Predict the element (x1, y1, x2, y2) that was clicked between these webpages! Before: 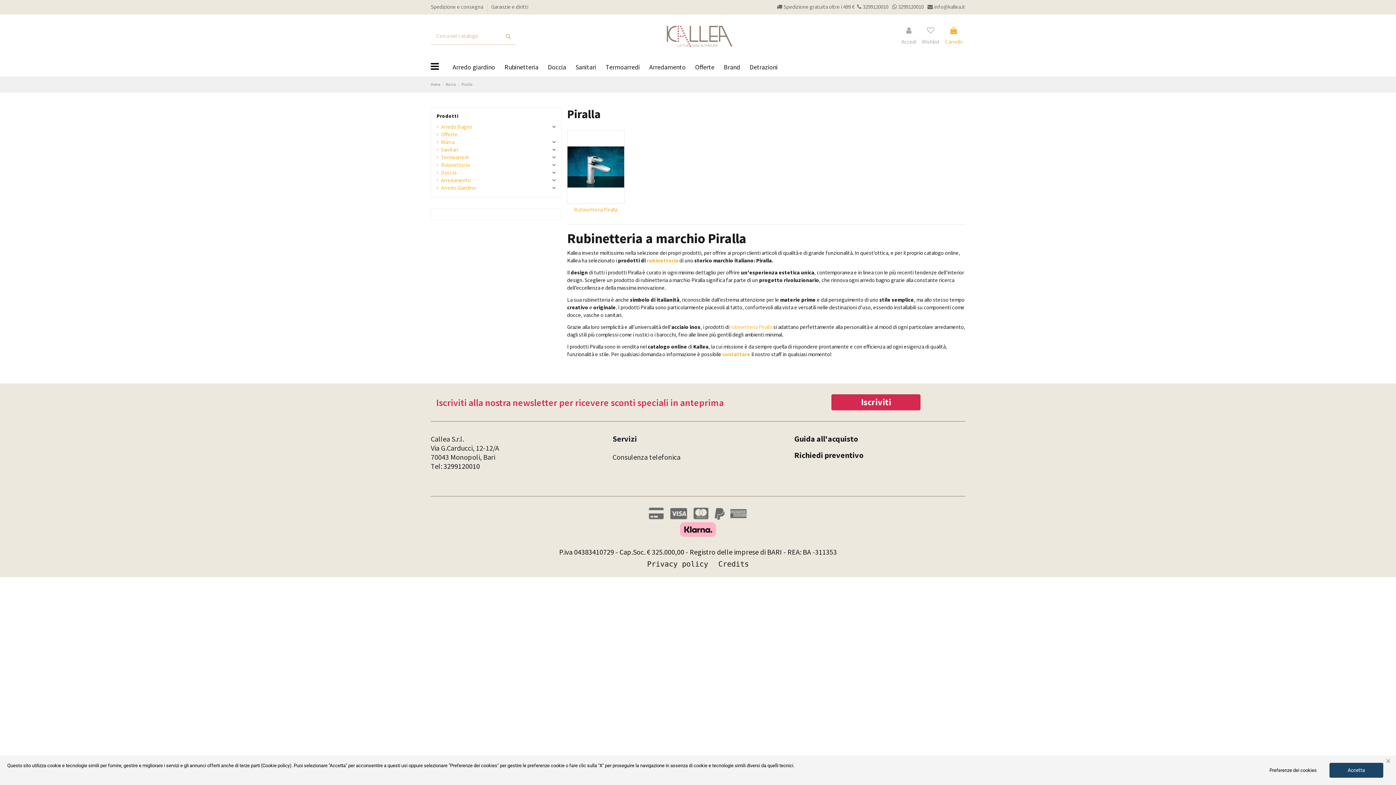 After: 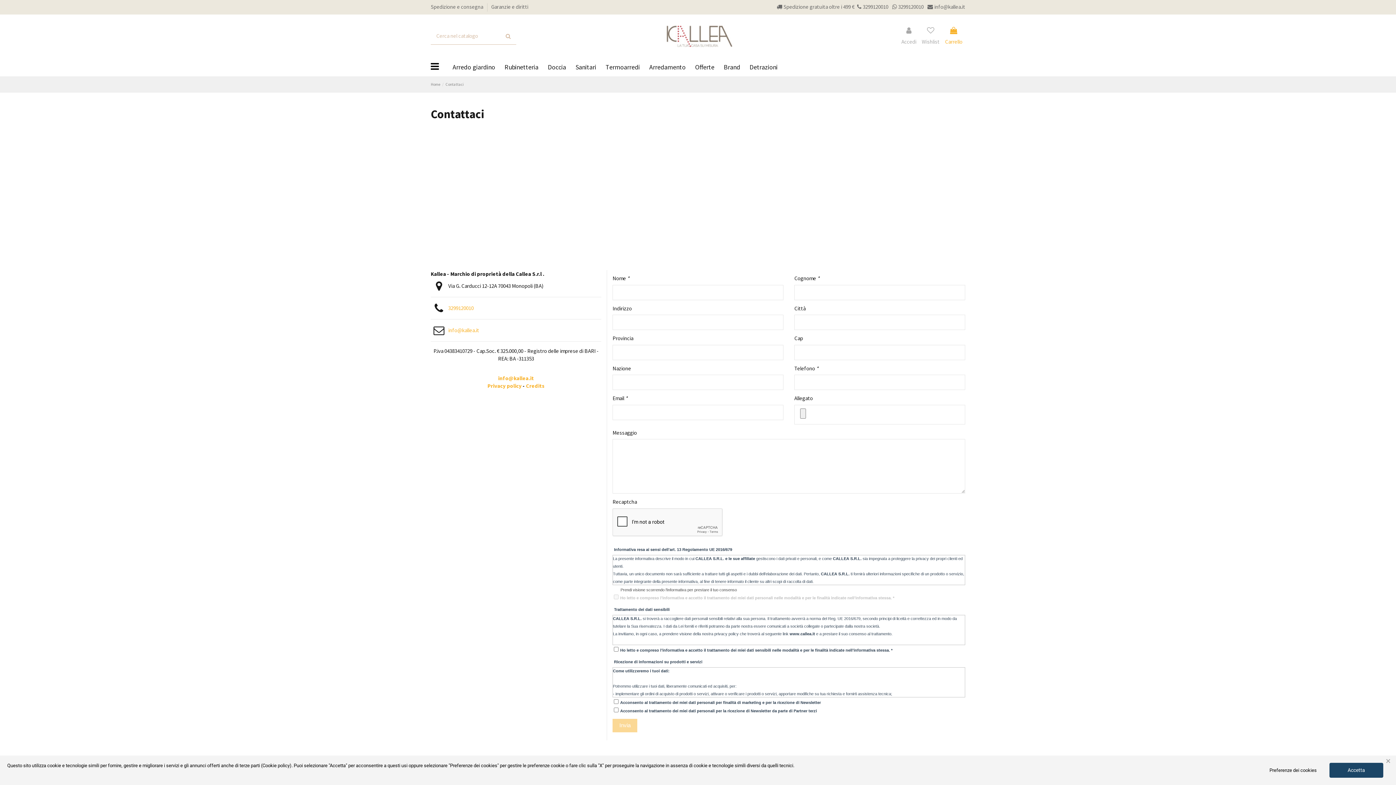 Action: label: contattare bbox: (722, 350, 750, 357)